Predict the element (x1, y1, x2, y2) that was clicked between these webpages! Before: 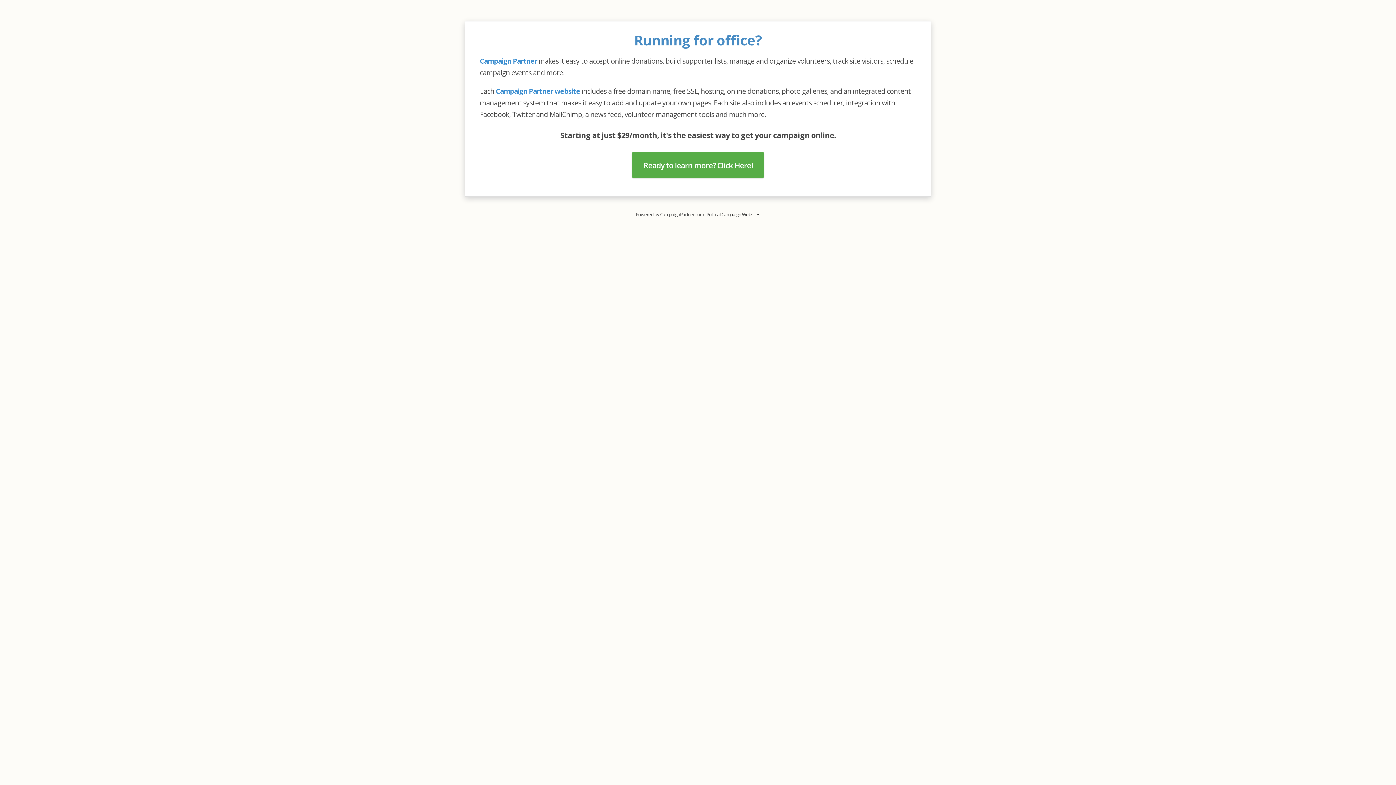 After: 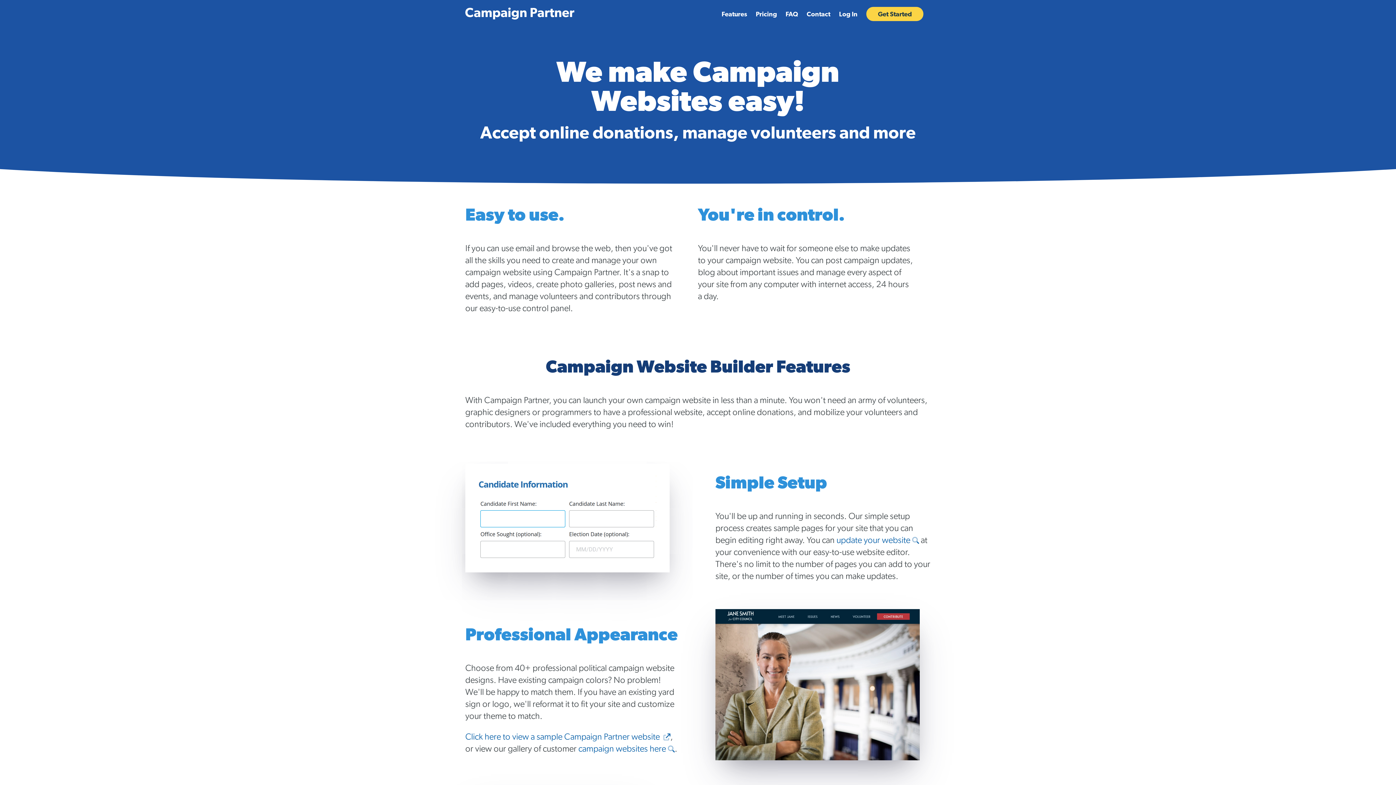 Action: label: Campaign Partner website bbox: (496, 86, 580, 95)